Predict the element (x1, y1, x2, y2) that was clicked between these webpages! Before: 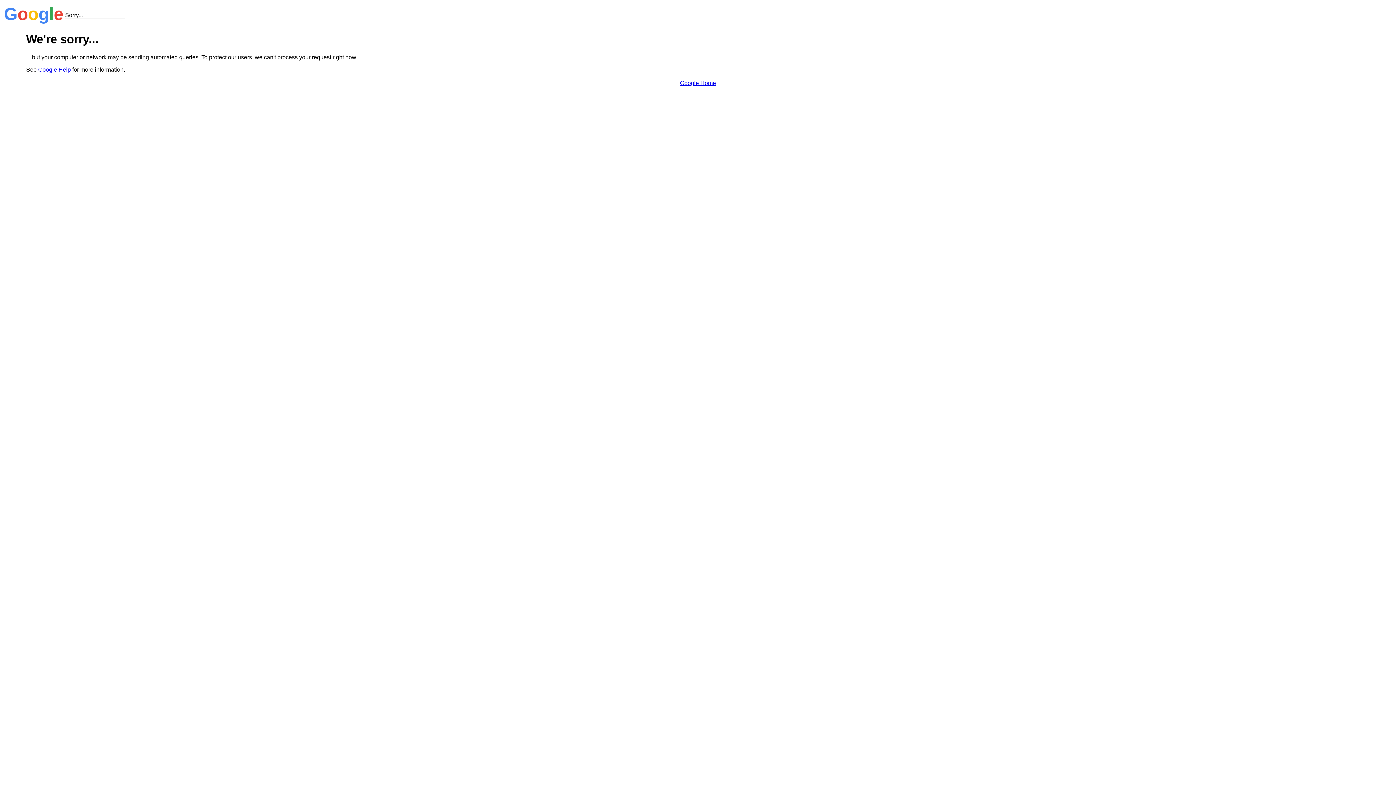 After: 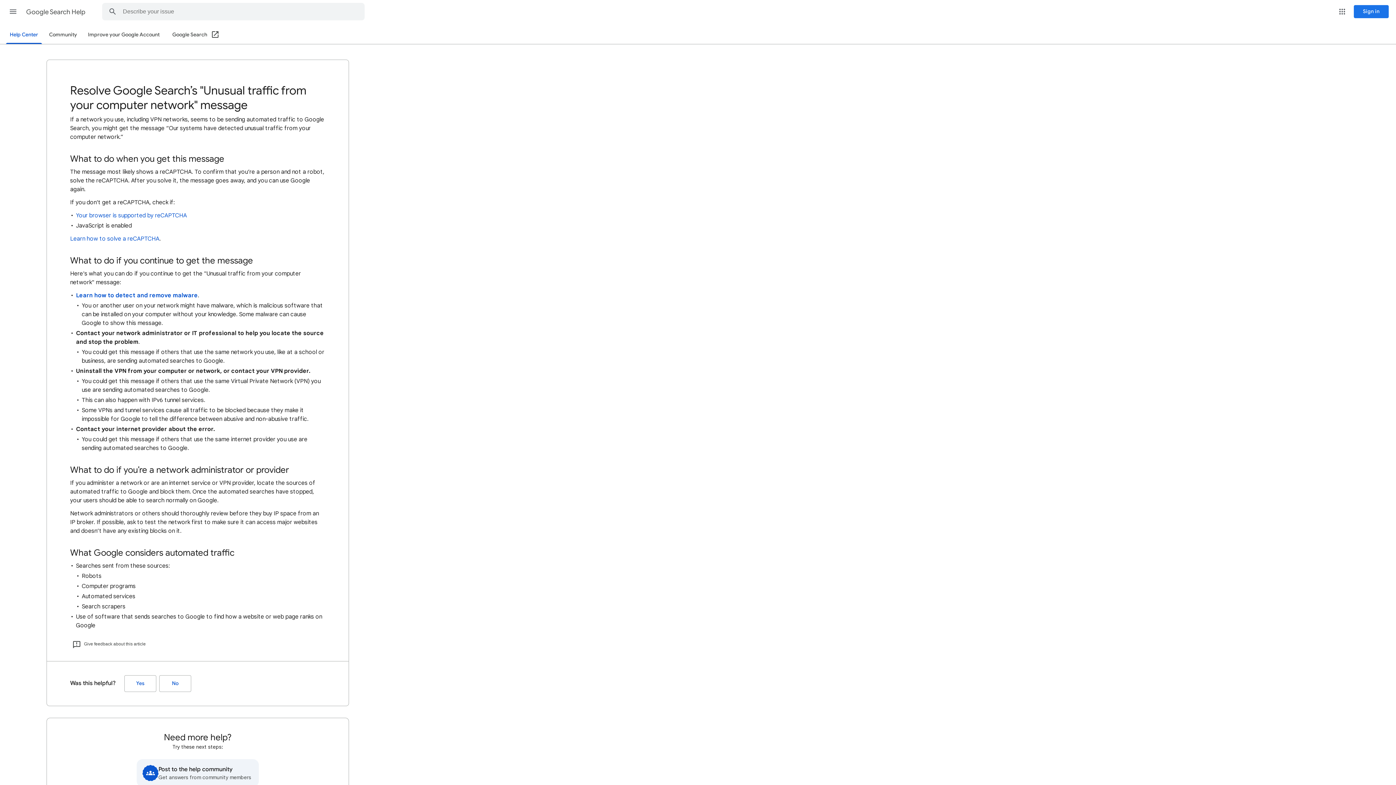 Action: label: Google Help bbox: (38, 66, 70, 72)